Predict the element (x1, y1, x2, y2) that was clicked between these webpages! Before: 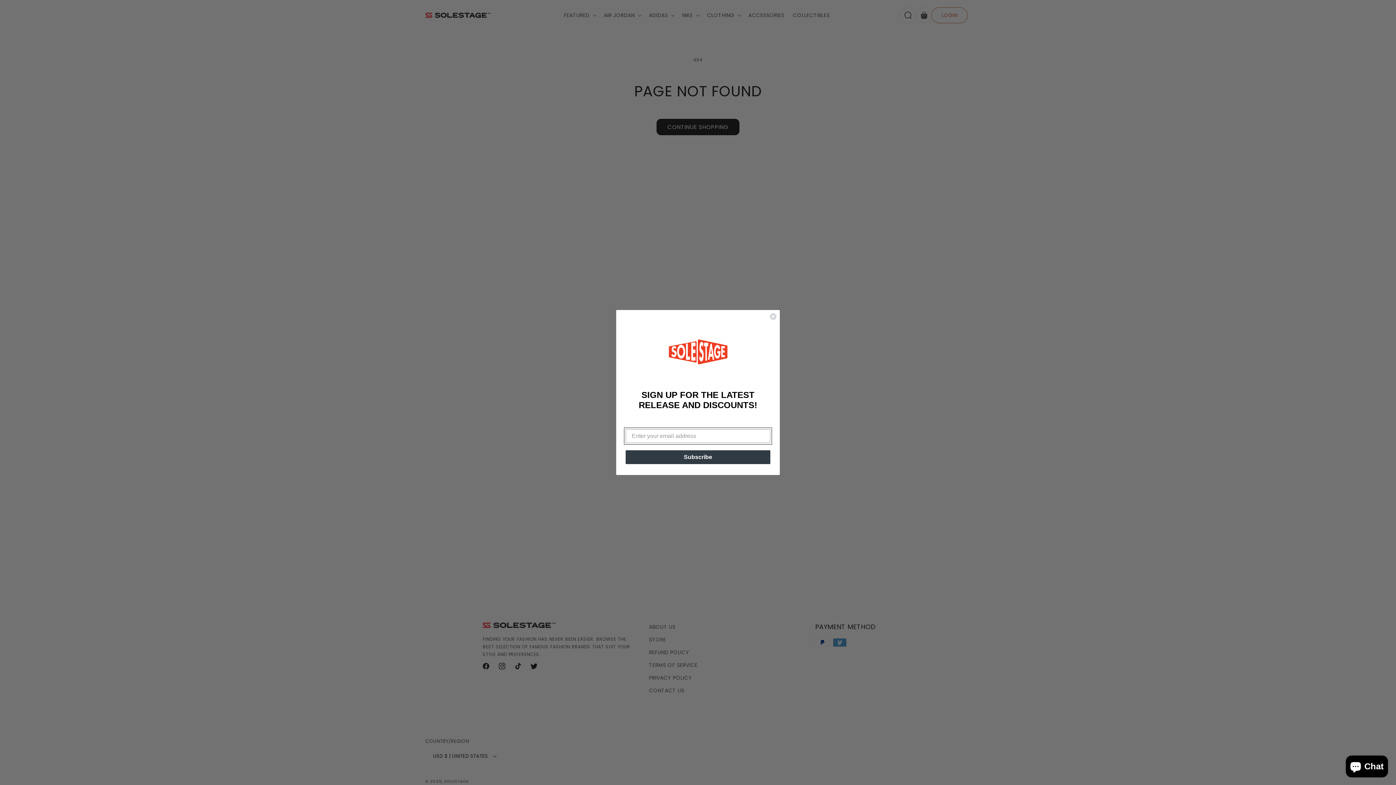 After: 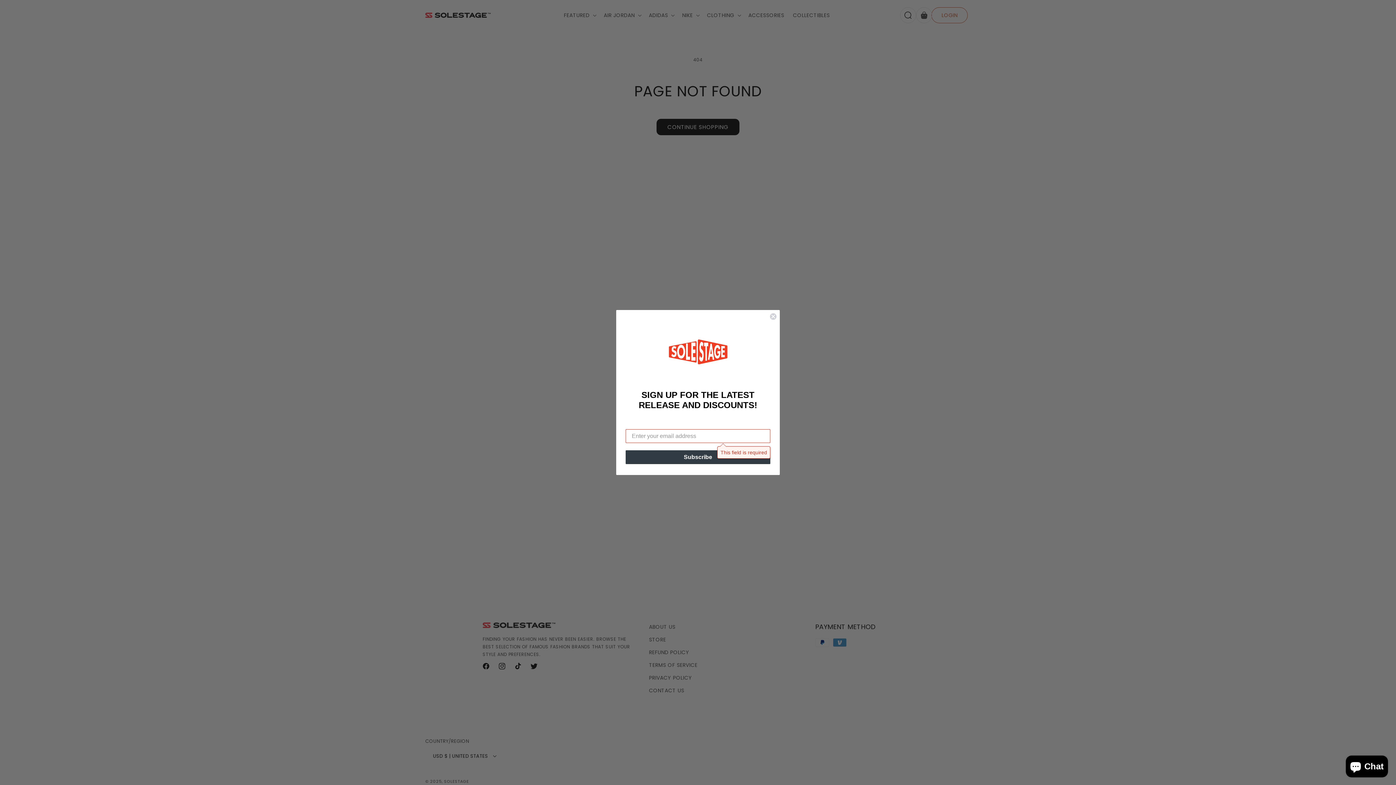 Action: label: Subscribe bbox: (625, 450, 770, 464)